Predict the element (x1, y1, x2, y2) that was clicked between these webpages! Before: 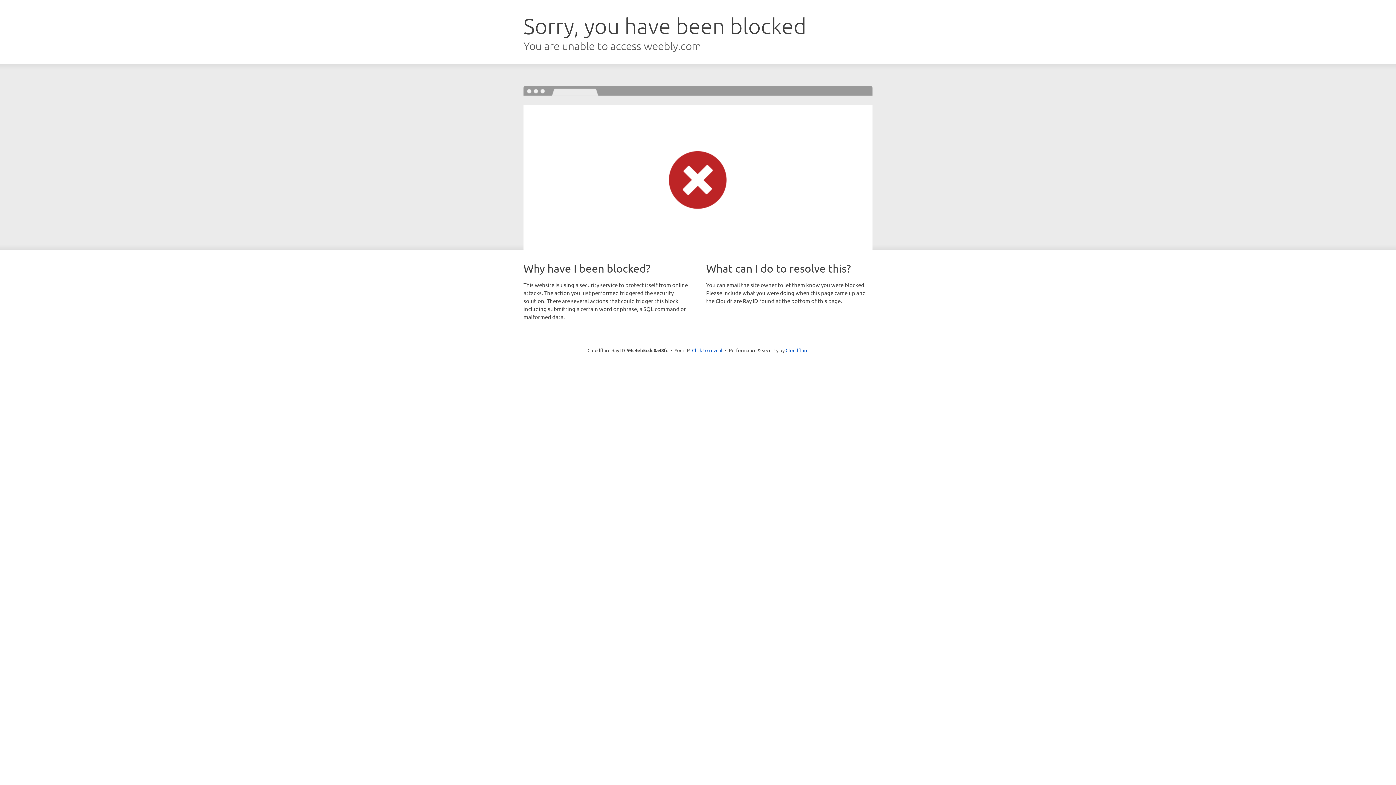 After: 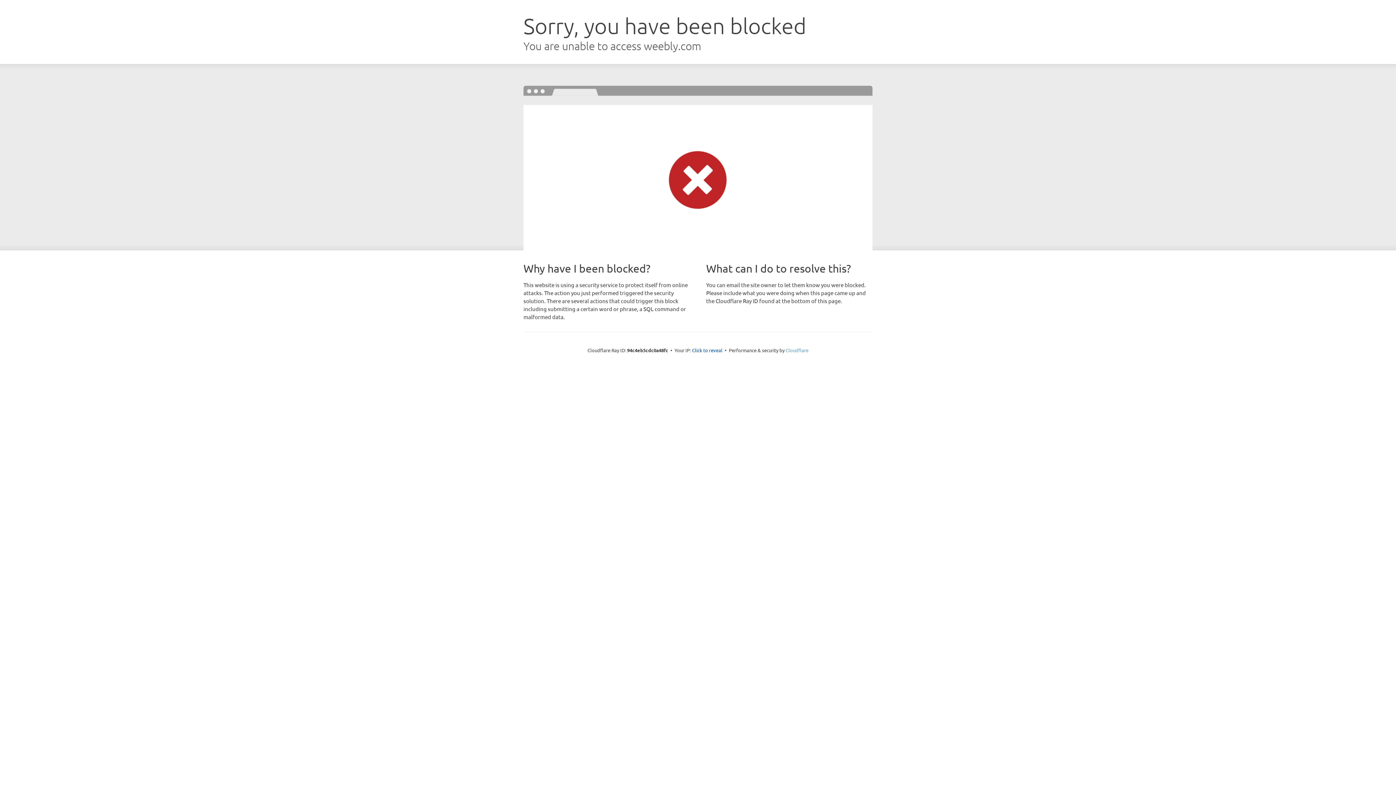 Action: label: Cloudflare bbox: (785, 347, 808, 353)